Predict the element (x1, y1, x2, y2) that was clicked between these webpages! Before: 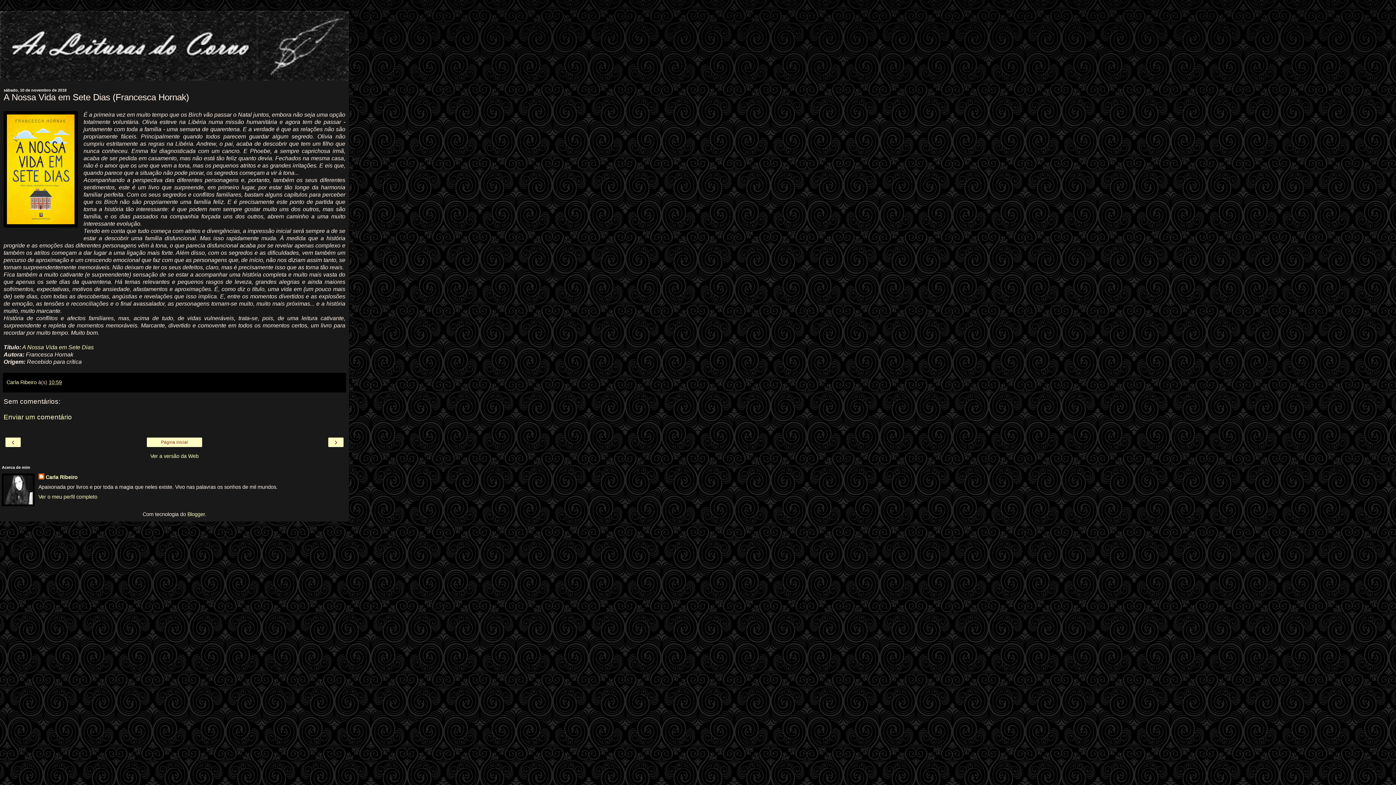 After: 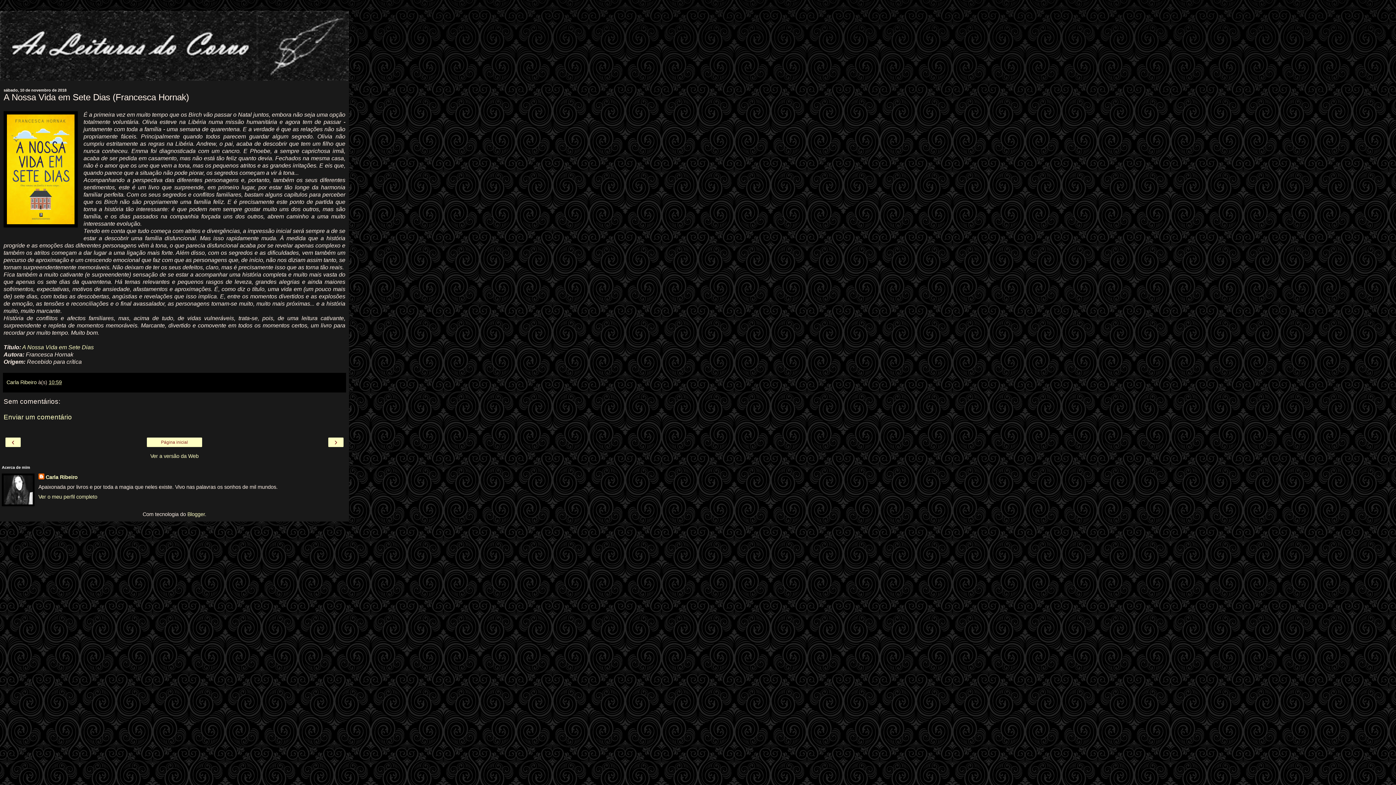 Action: bbox: (48, 379, 61, 385) label: 10:59